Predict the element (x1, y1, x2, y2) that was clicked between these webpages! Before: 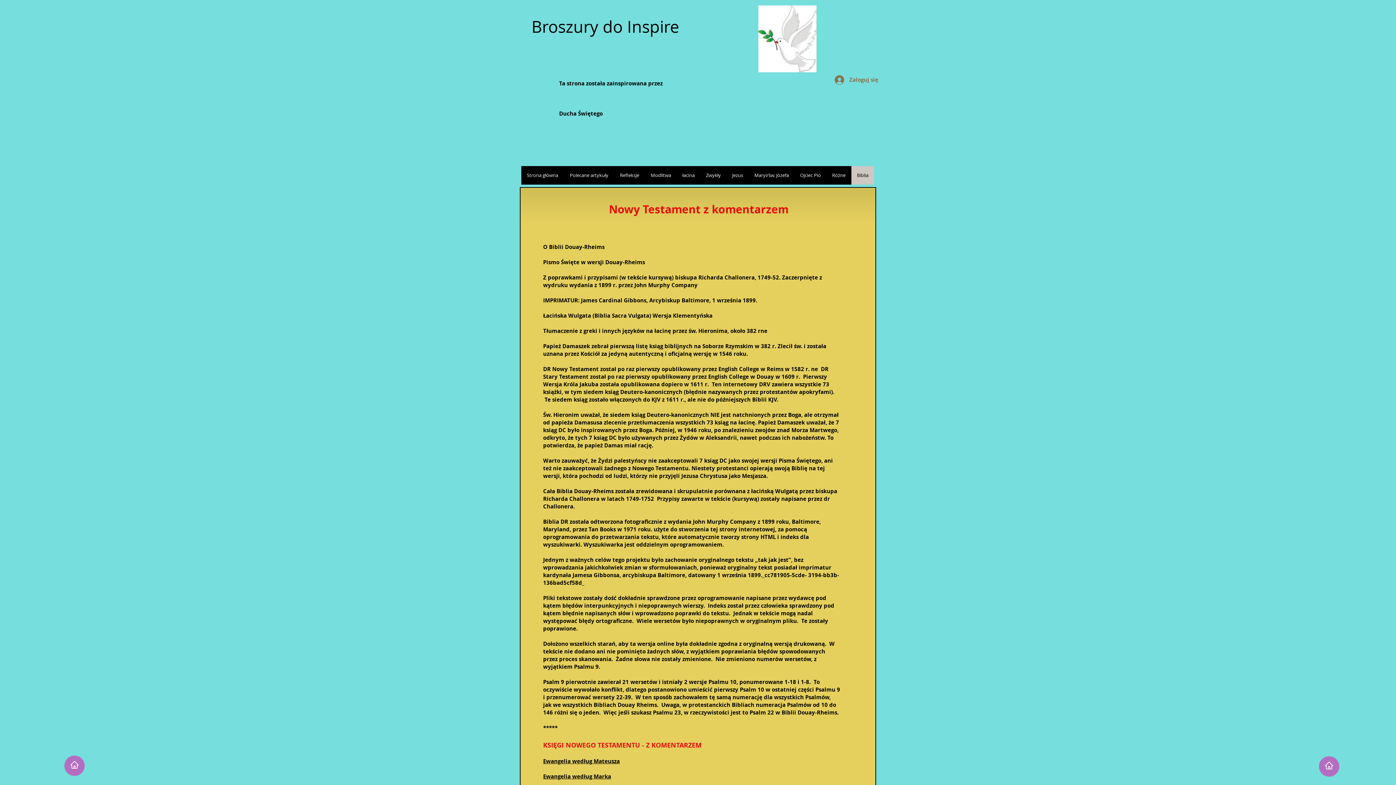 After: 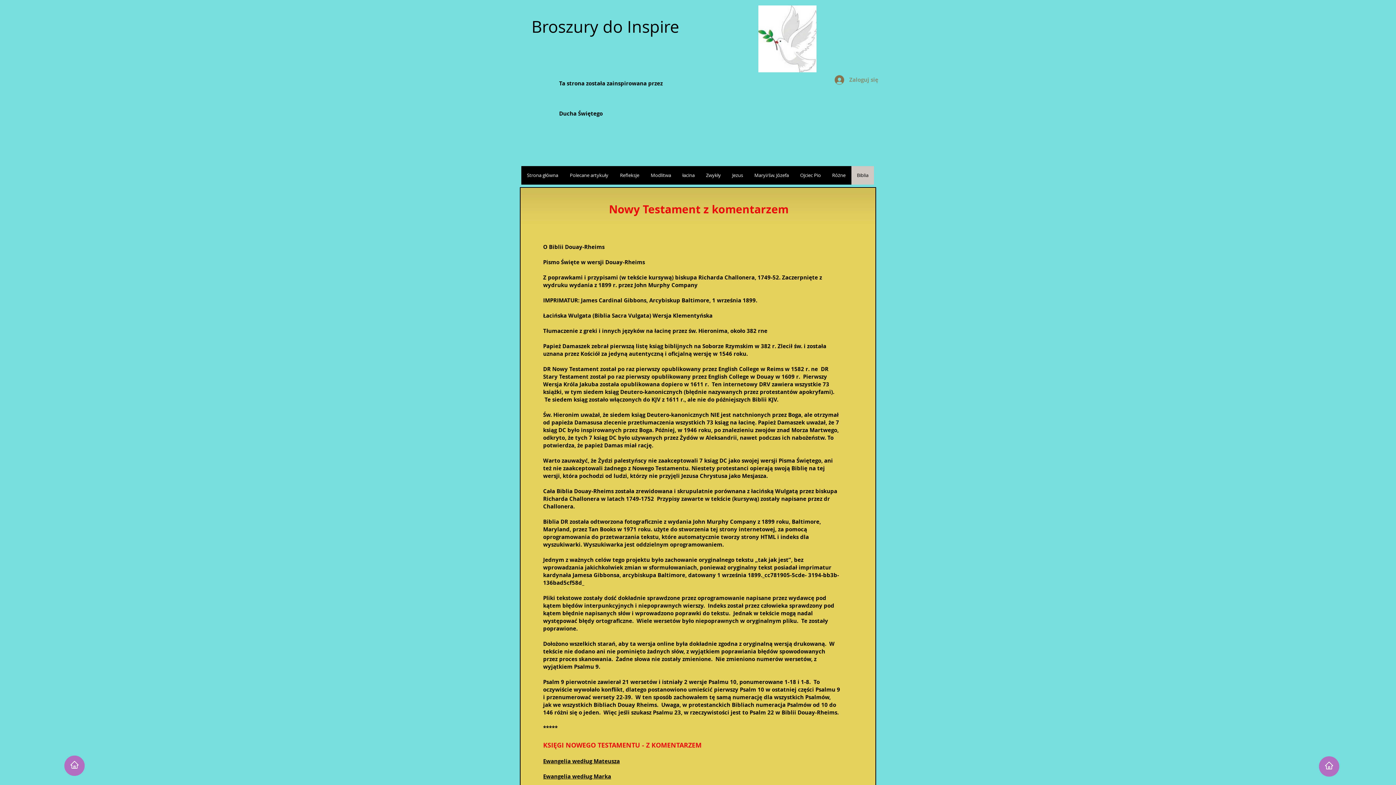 Action: label: Zaloguj się bbox: (829, 72, 873, 86)